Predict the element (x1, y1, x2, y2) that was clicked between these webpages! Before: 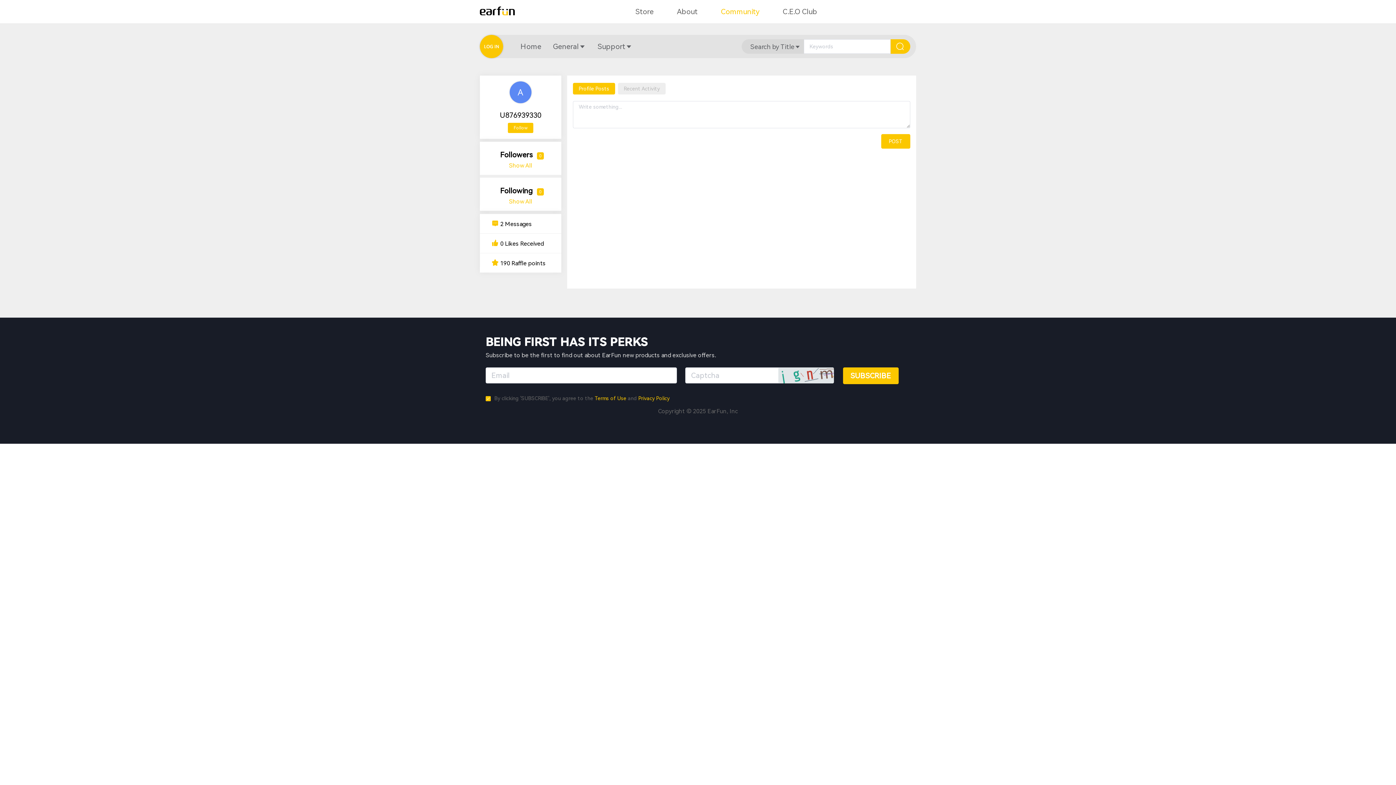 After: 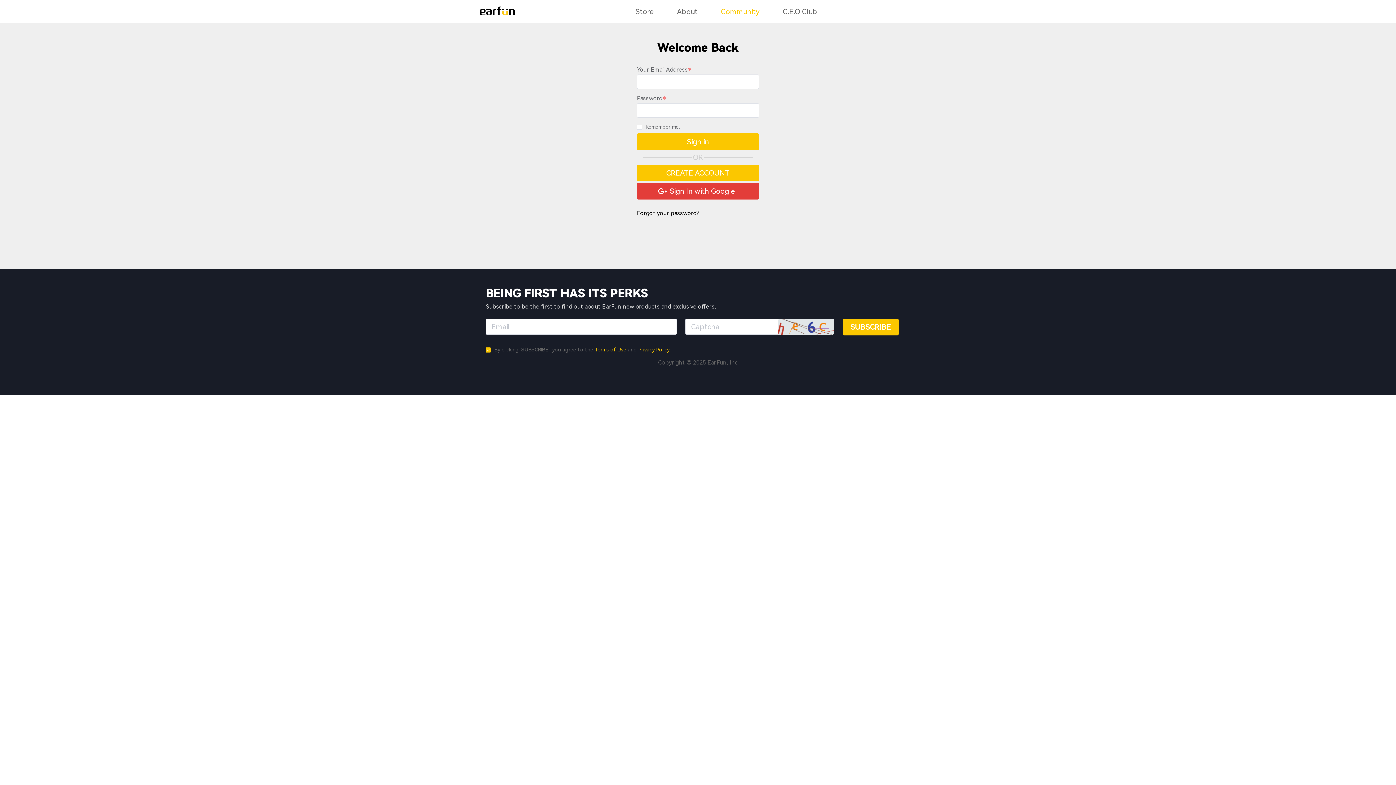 Action: bbox: (480, 34, 503, 58)